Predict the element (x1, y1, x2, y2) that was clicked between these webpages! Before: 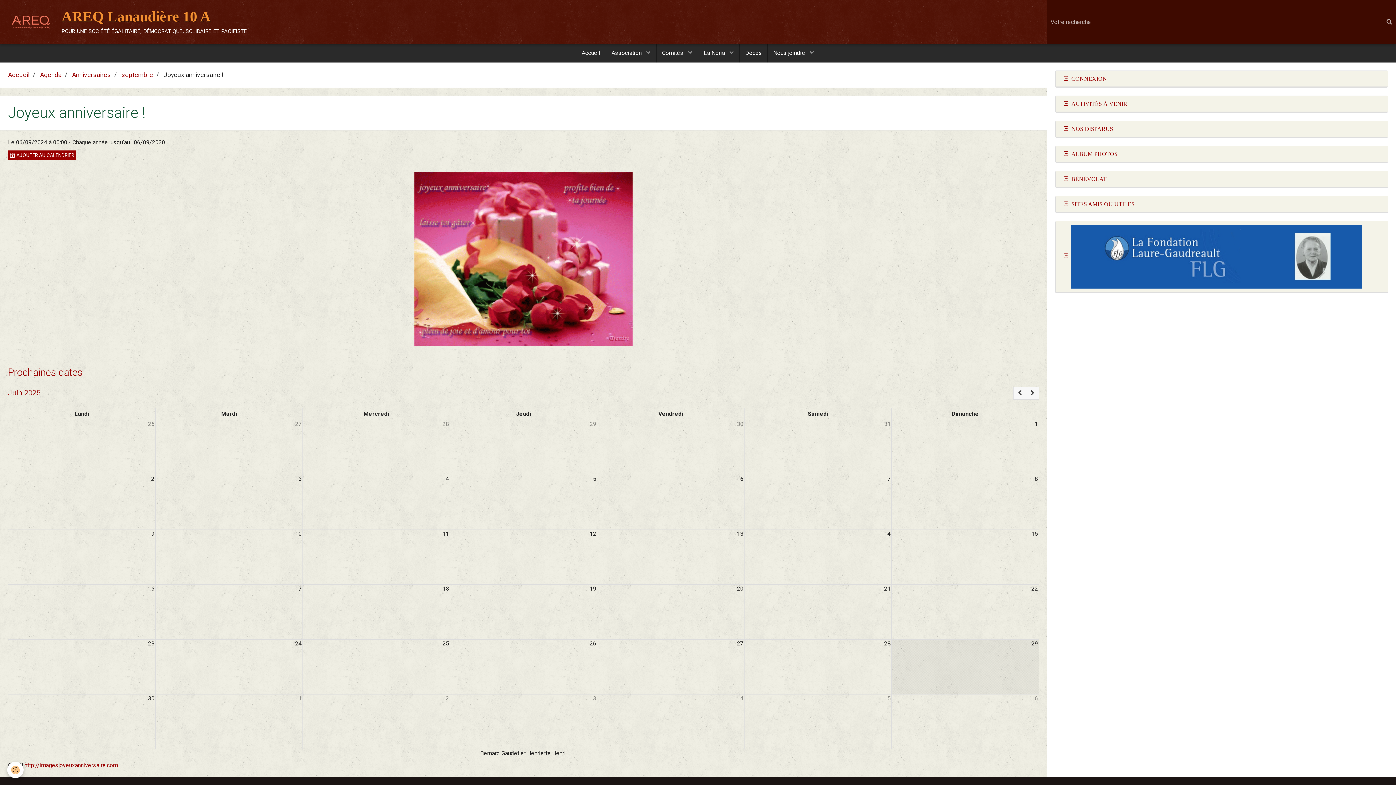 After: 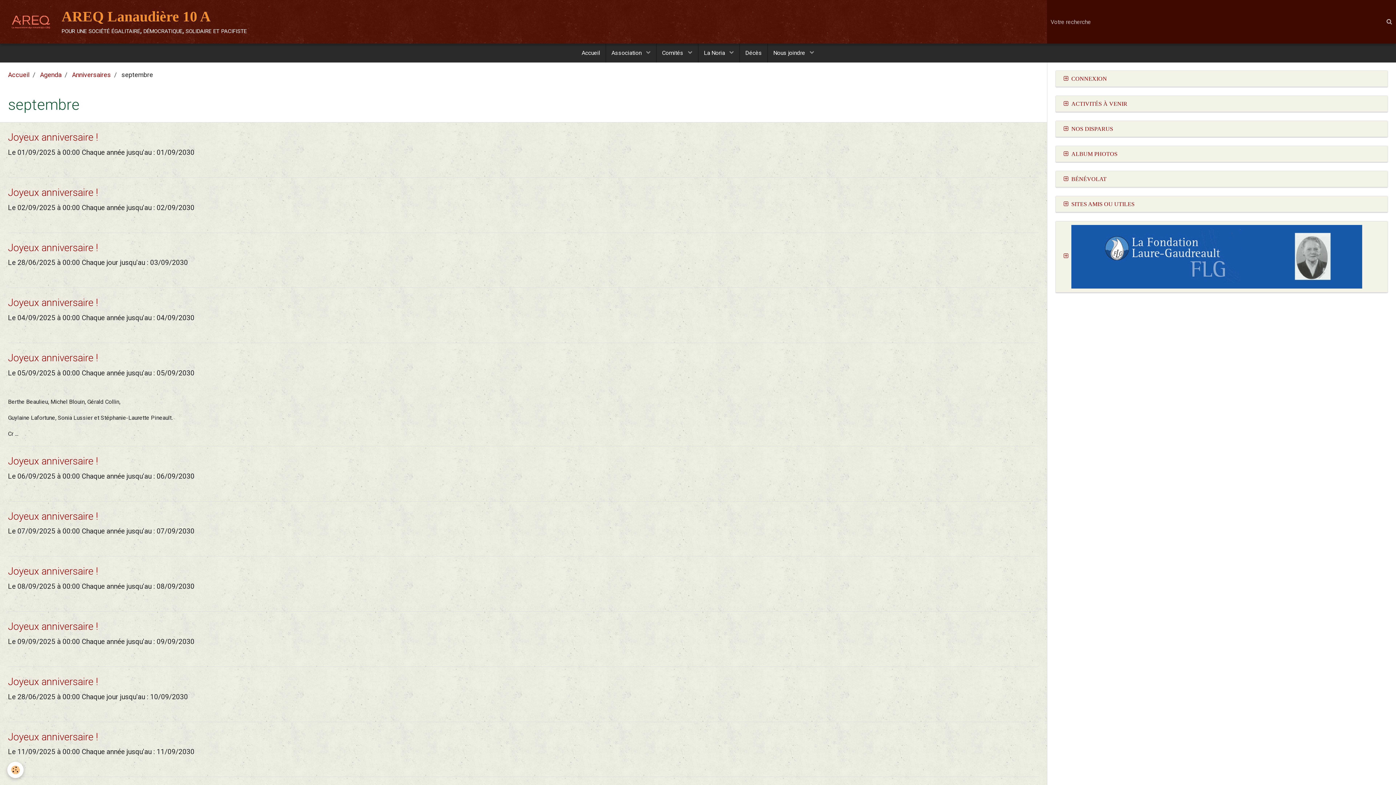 Action: bbox: (121, 71, 153, 78) label: septembre